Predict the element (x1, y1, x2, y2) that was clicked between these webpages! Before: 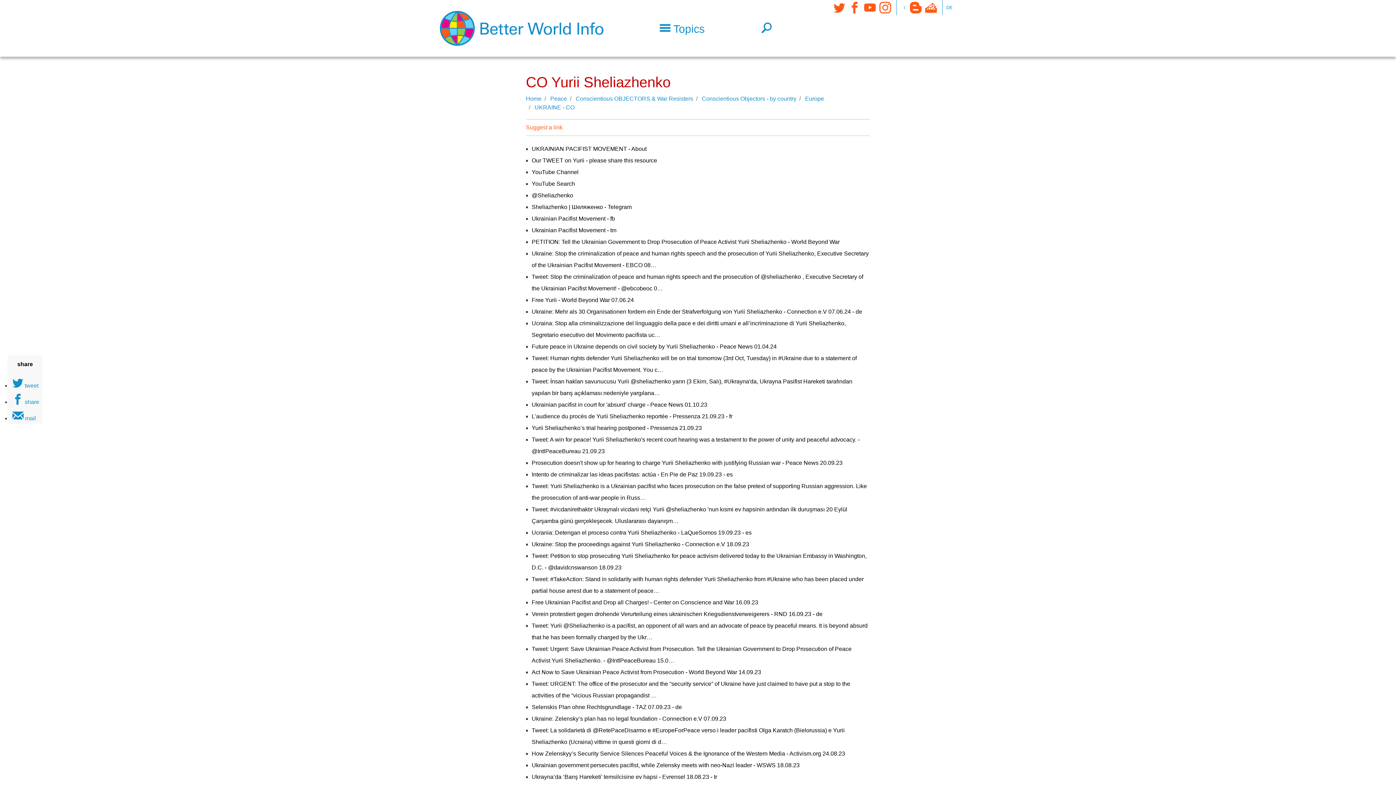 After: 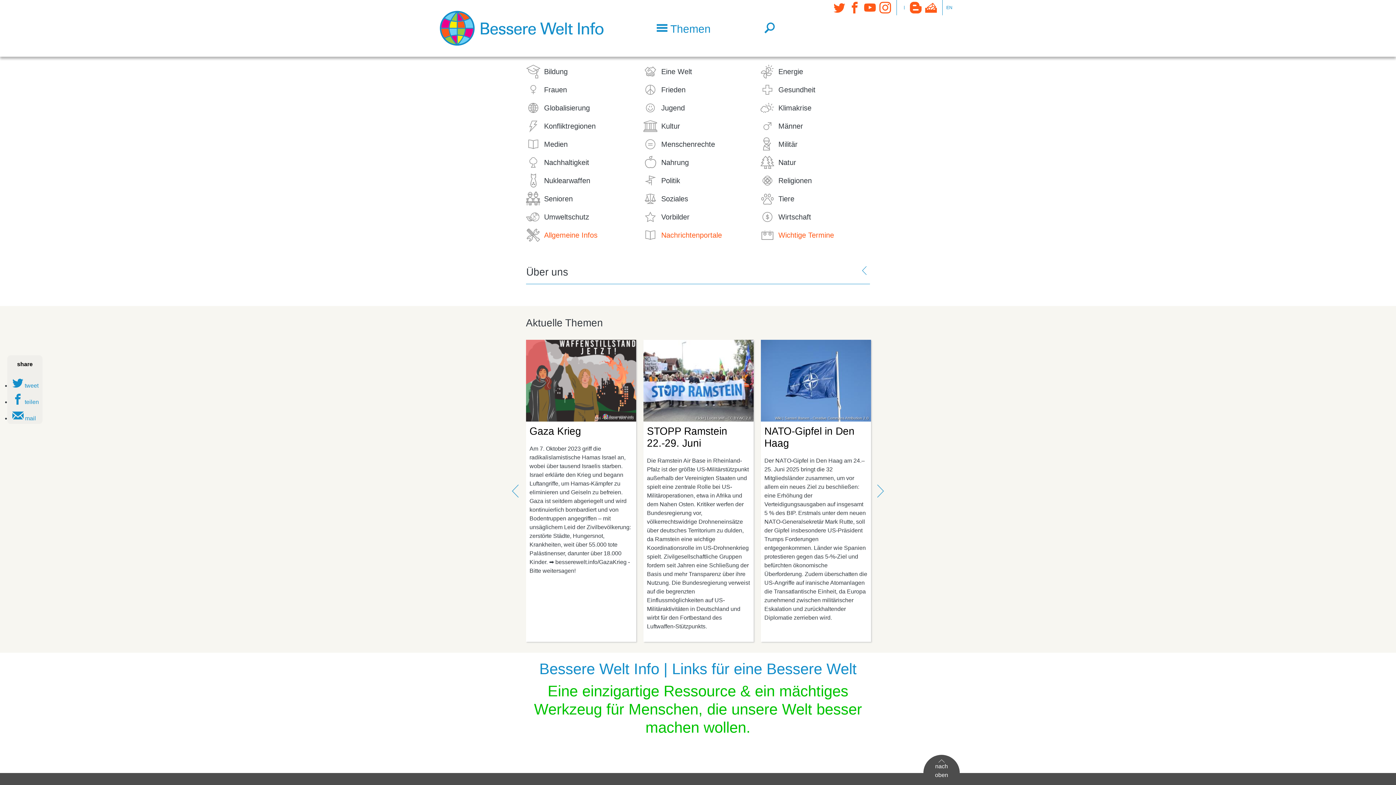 Action: bbox: (946, 4, 952, 10) label: DE